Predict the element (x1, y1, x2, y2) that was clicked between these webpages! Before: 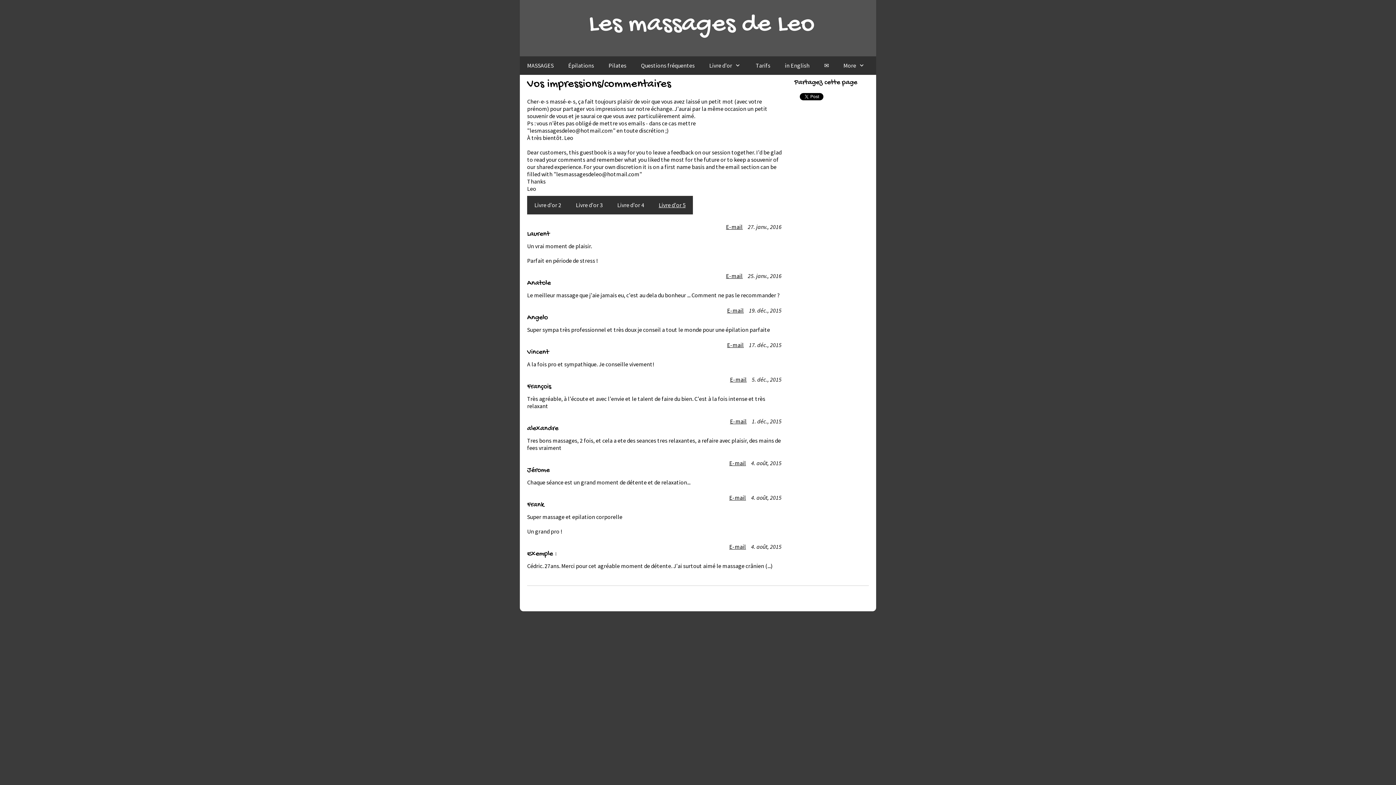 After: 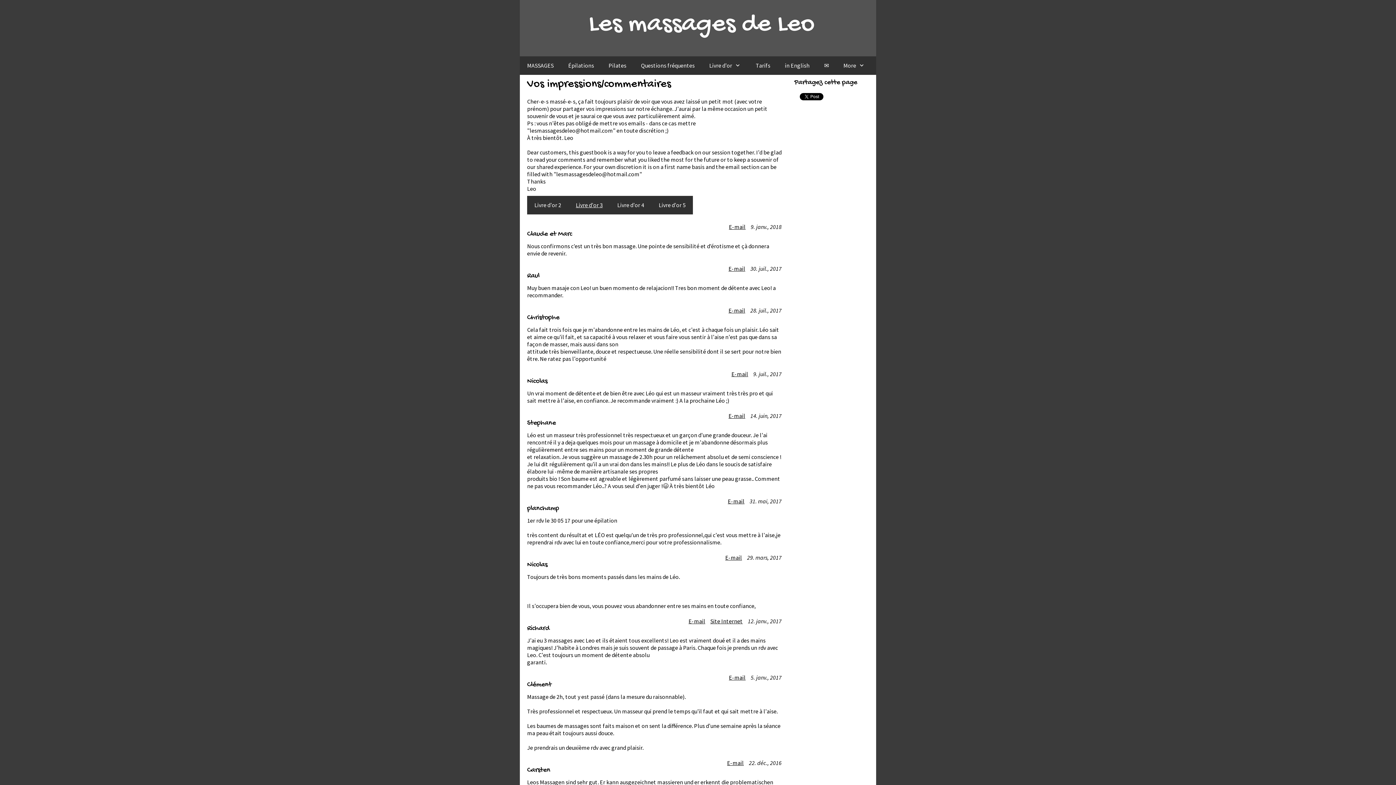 Action: bbox: (568, 196, 610, 214) label: Livre d'or 3